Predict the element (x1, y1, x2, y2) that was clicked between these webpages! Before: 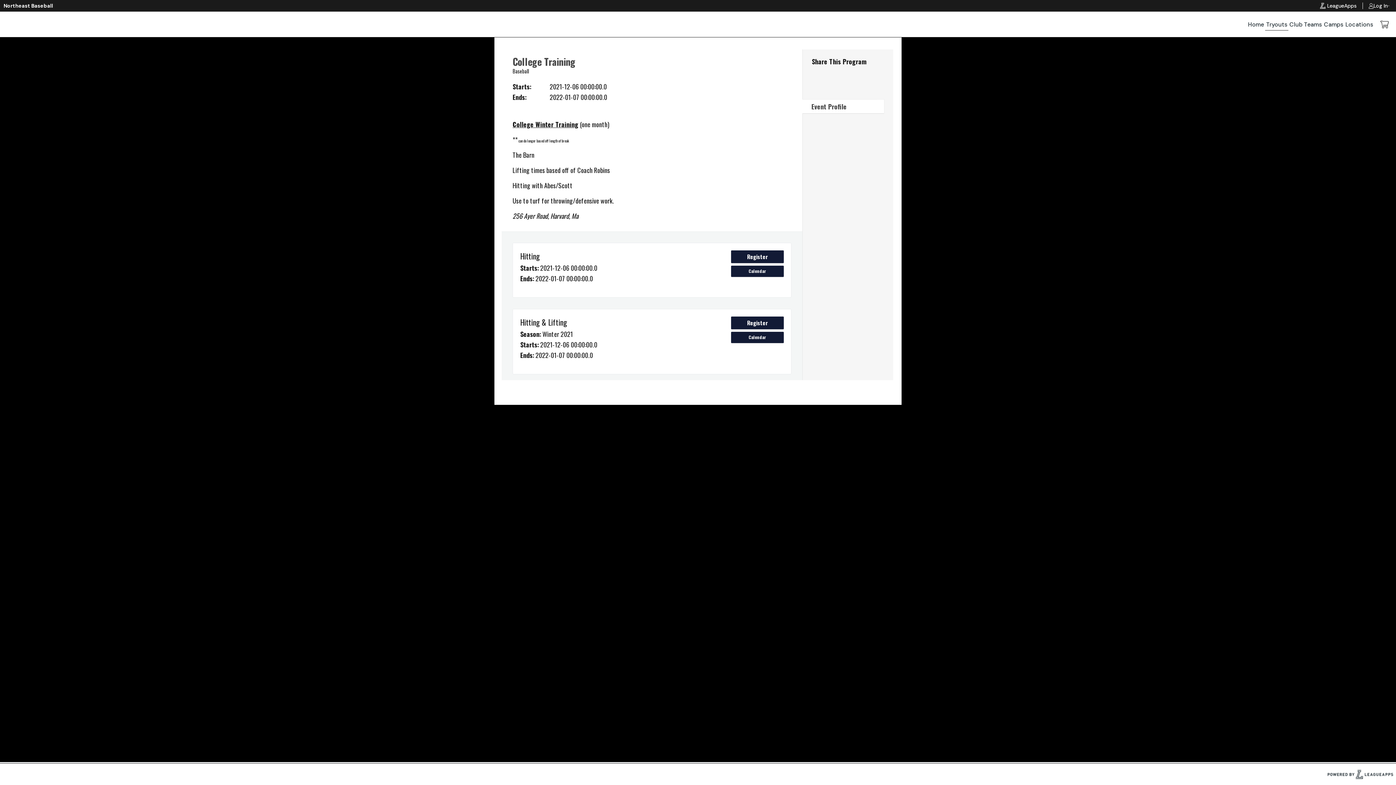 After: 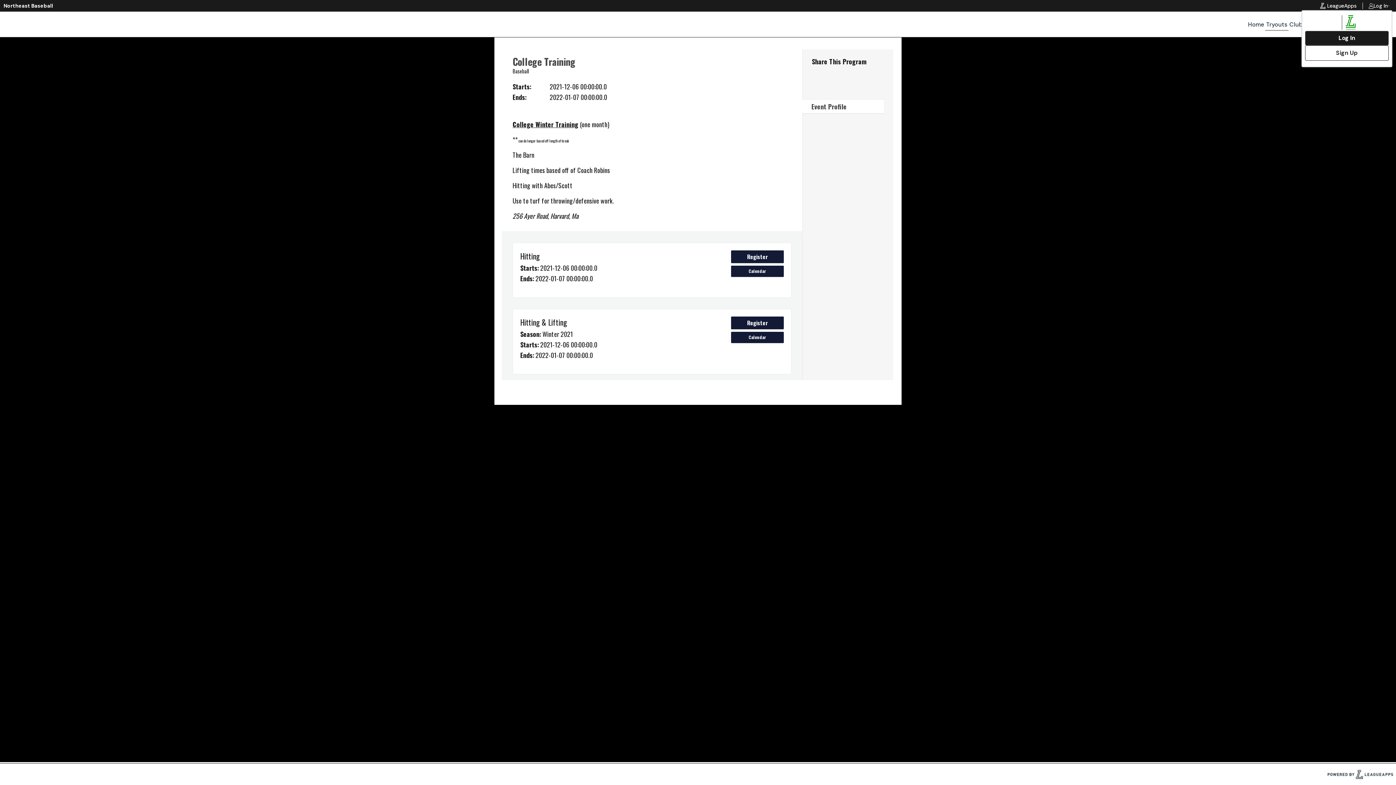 Action: bbox: (1366, 1, 1392, 10) label: Log In